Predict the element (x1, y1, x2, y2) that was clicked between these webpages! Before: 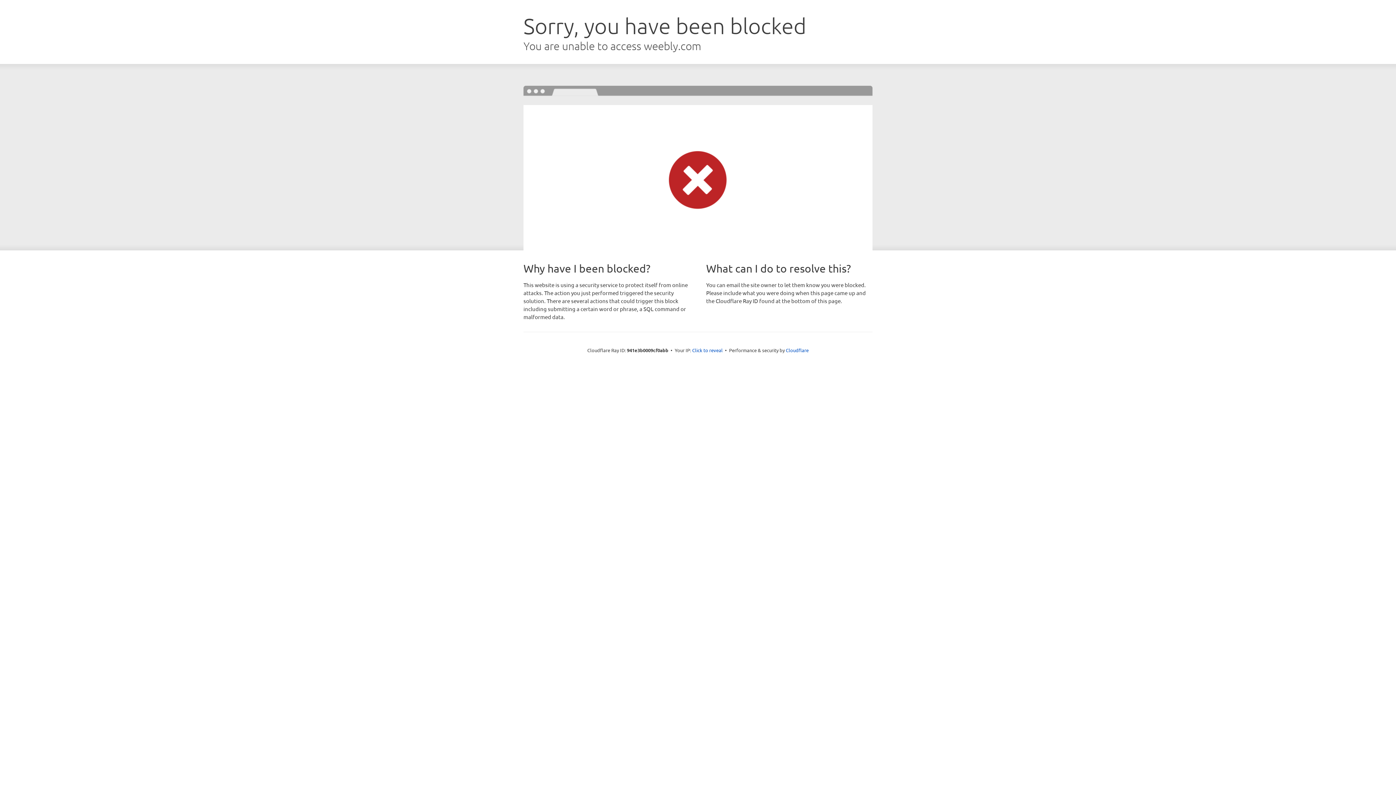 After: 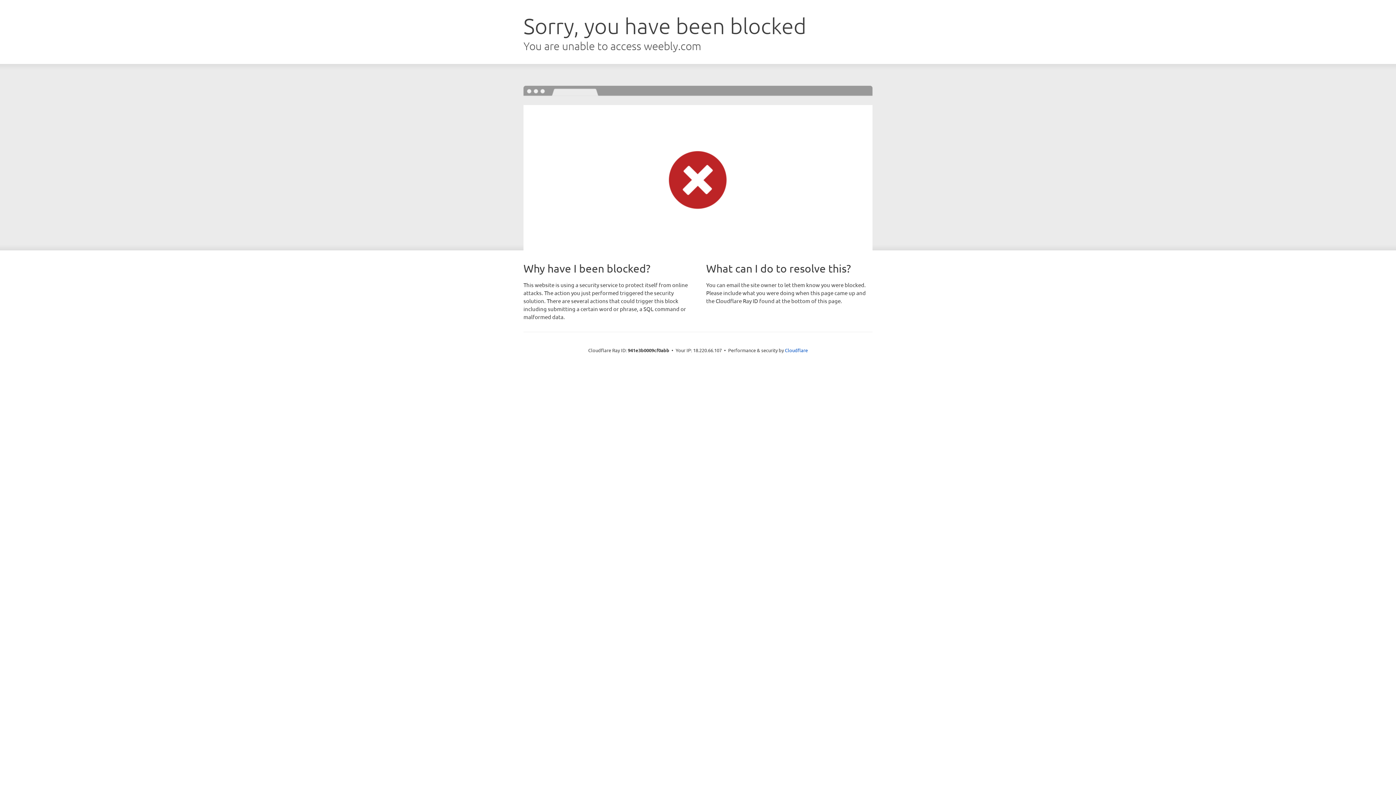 Action: label: Click to reveal bbox: (692, 346, 722, 353)